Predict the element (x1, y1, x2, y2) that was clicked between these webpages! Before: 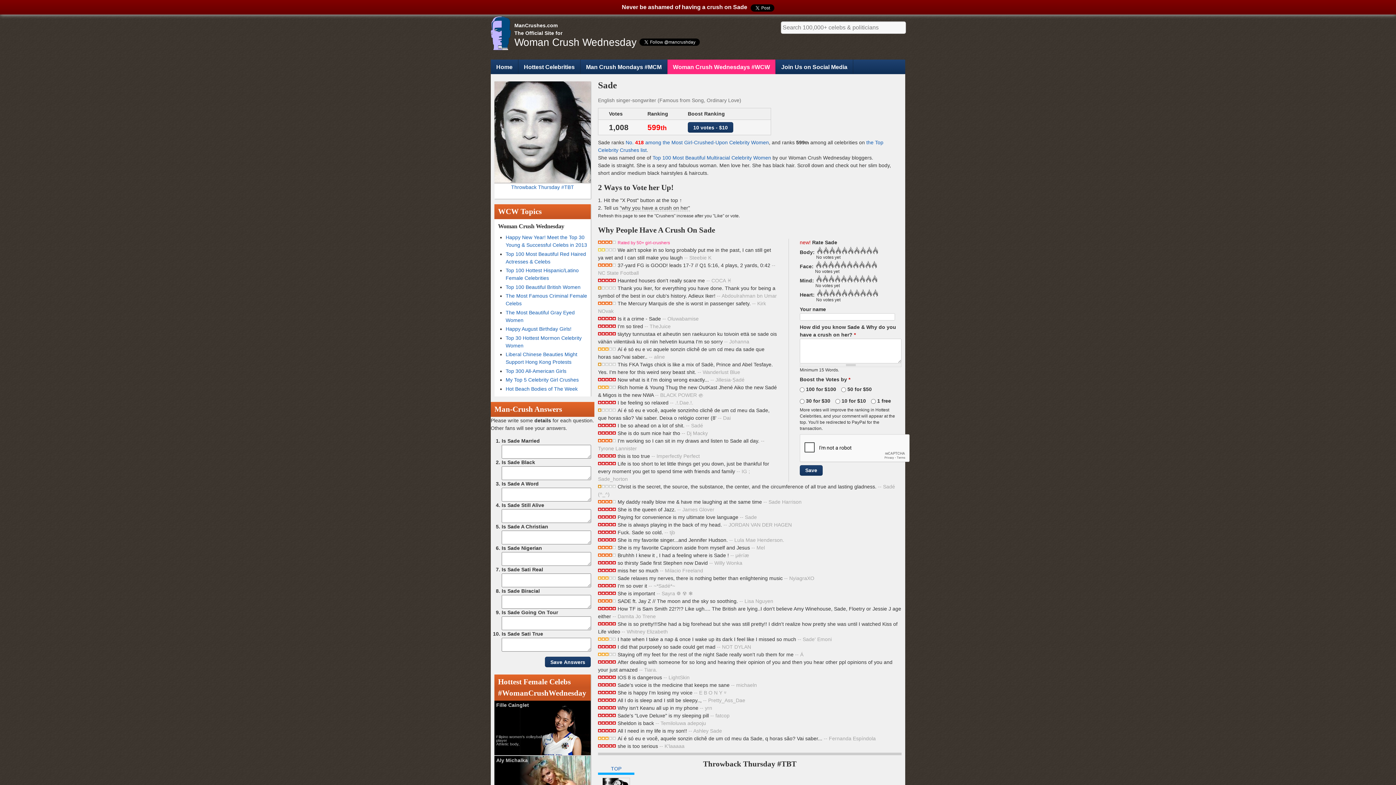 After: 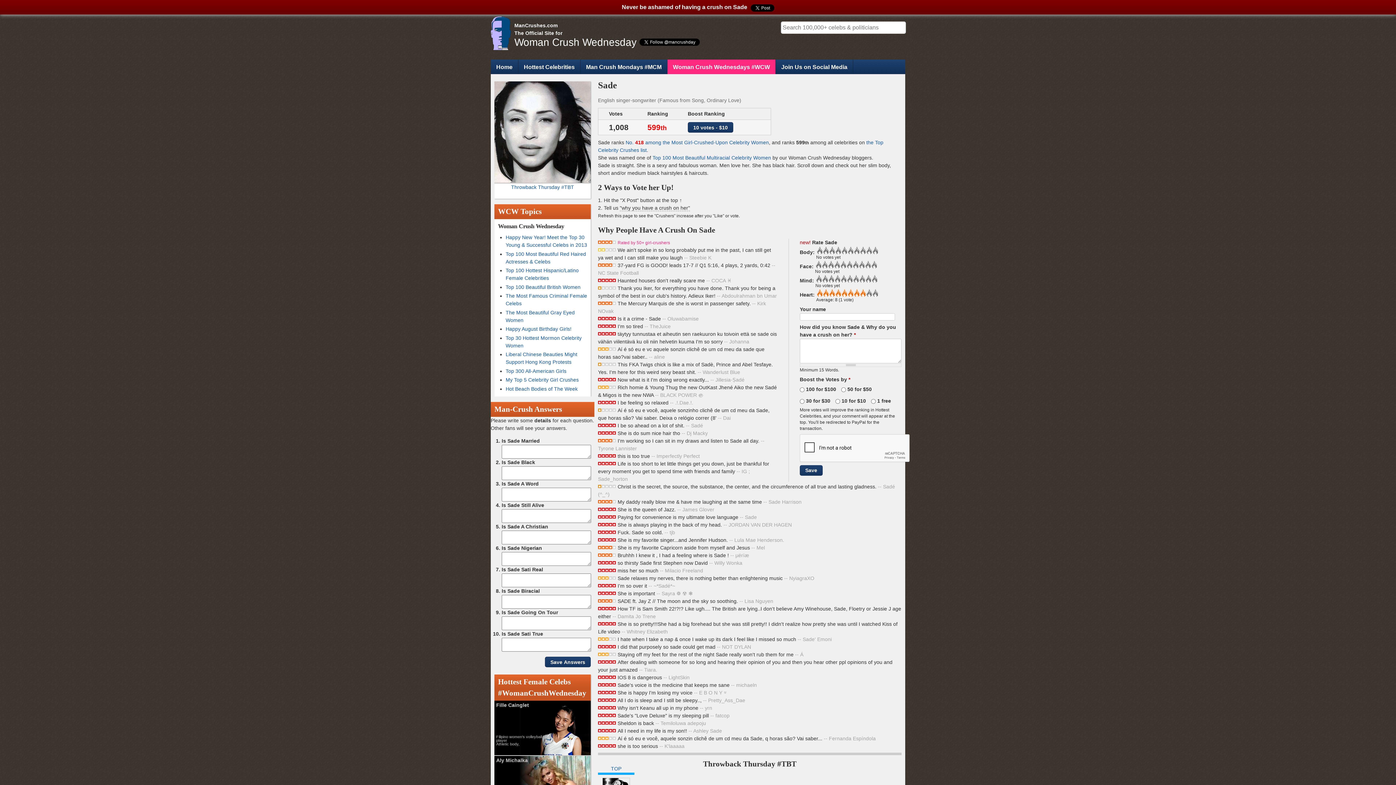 Action: label: Give it 8/10 bbox: (859, 289, 865, 297)